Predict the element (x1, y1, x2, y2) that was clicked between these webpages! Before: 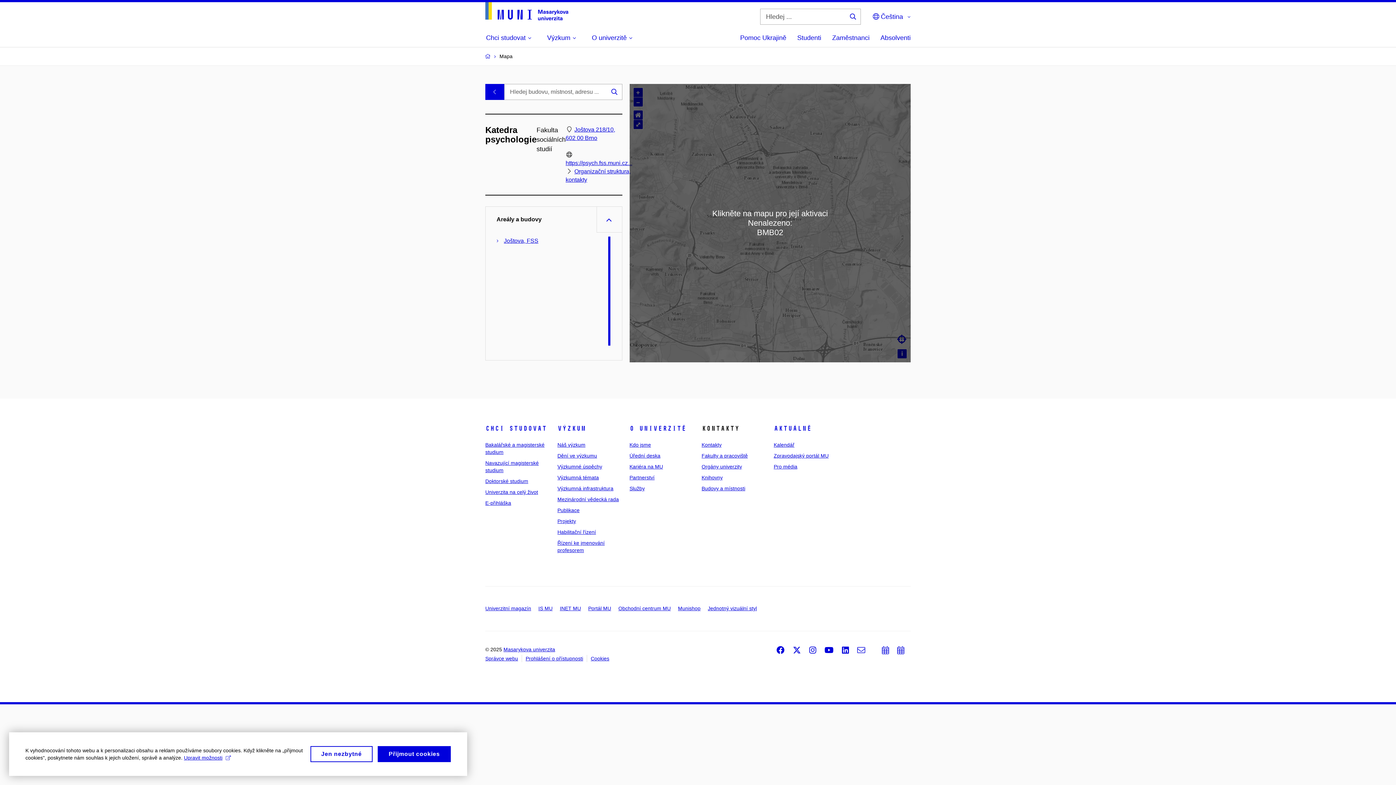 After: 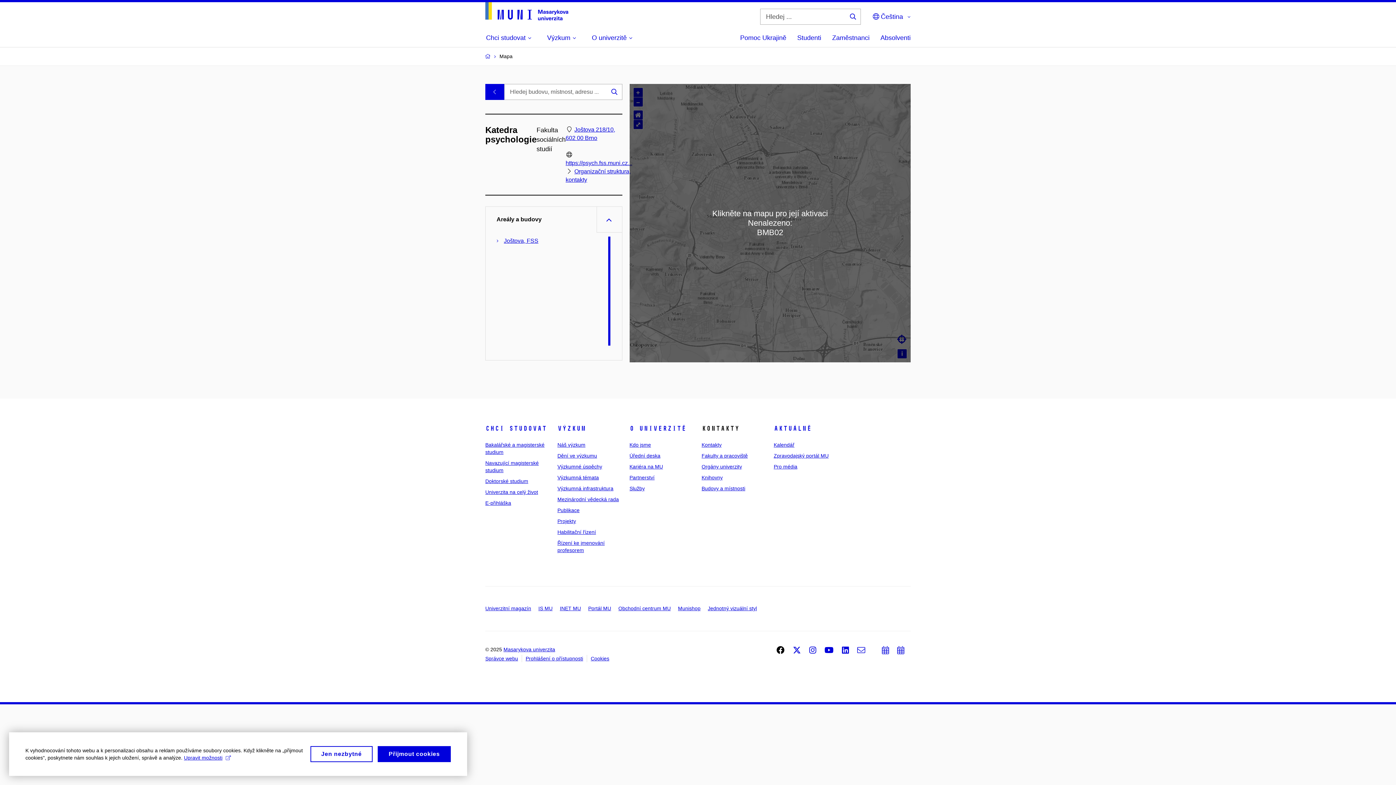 Action: label: Facebook bbox: (776, 646, 784, 654)